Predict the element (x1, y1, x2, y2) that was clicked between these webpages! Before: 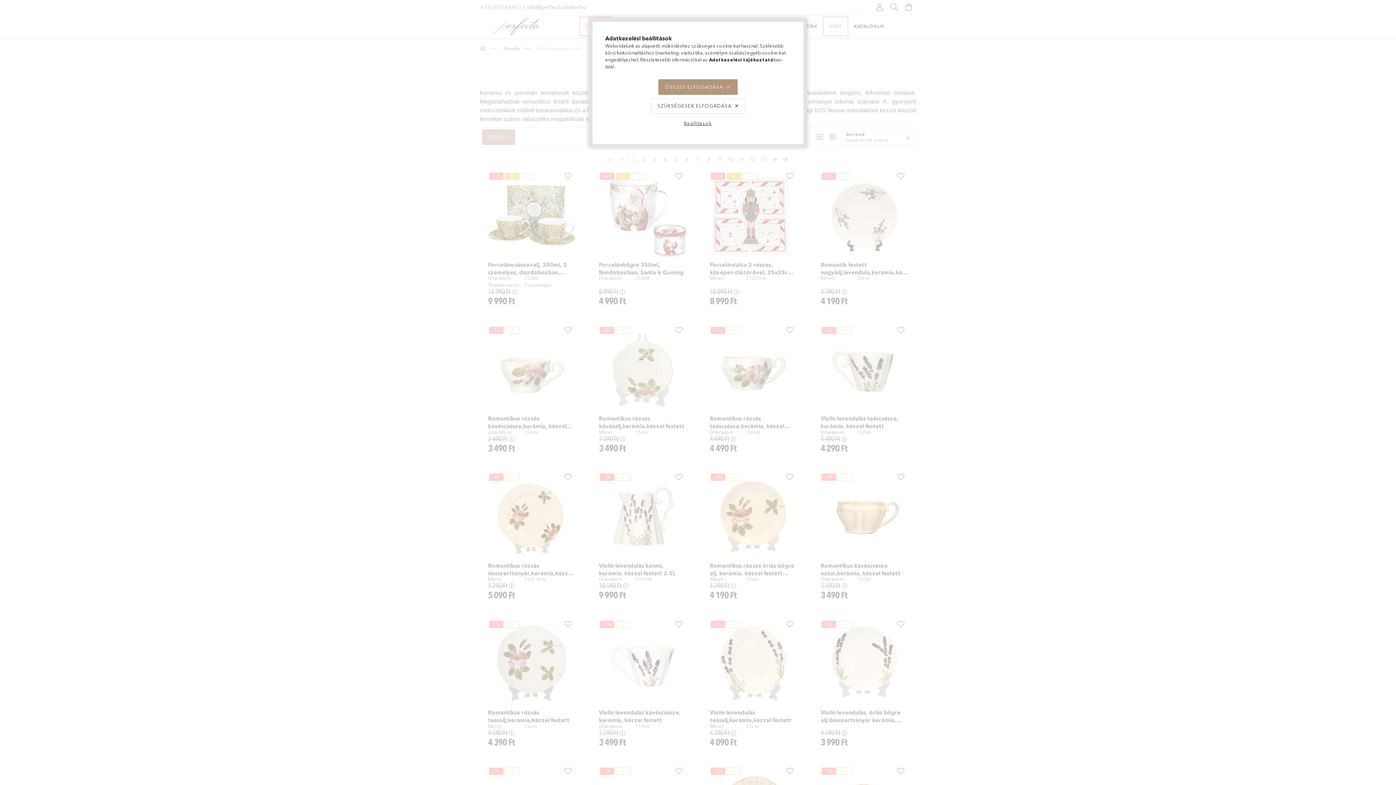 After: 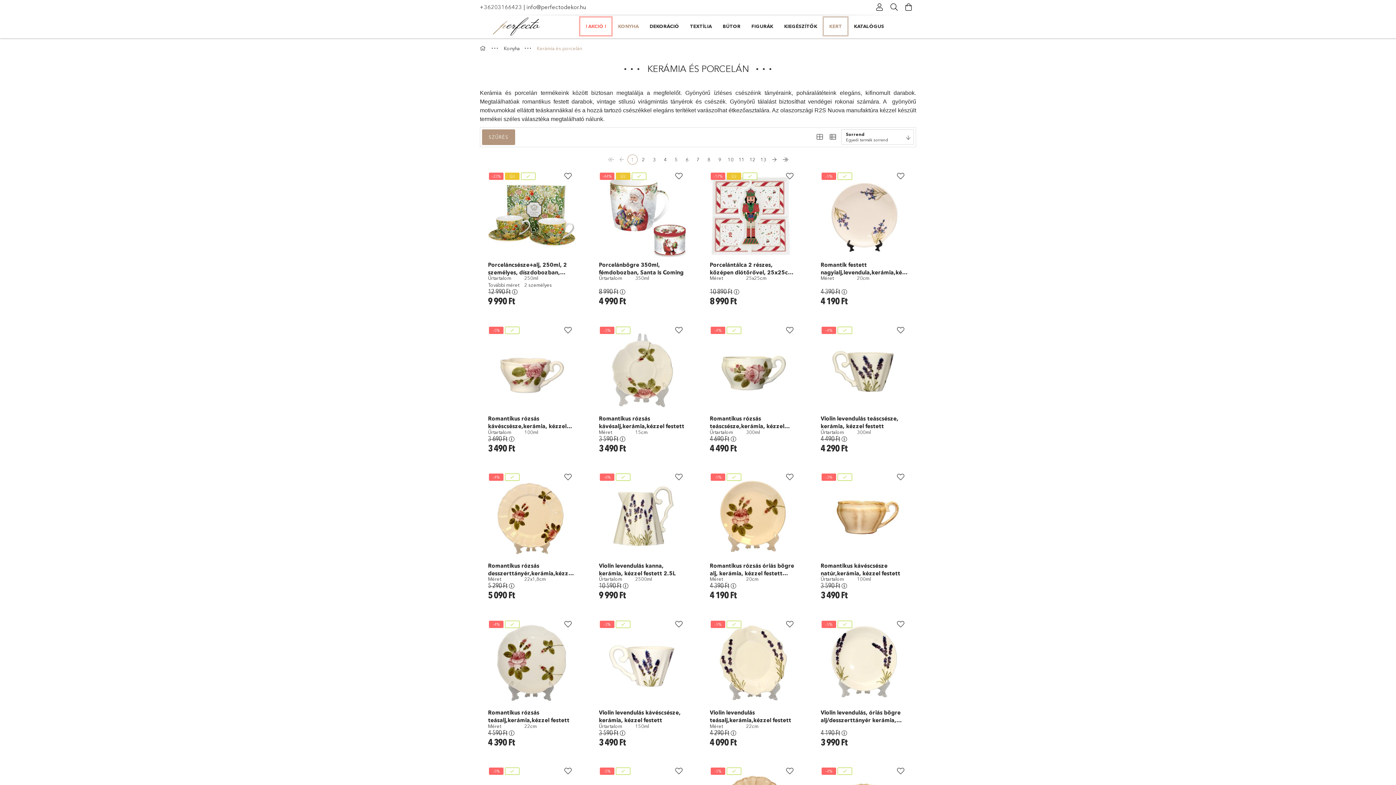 Action: bbox: (658, 79, 737, 94) label: ÖSSZES ELFOGADÁSA